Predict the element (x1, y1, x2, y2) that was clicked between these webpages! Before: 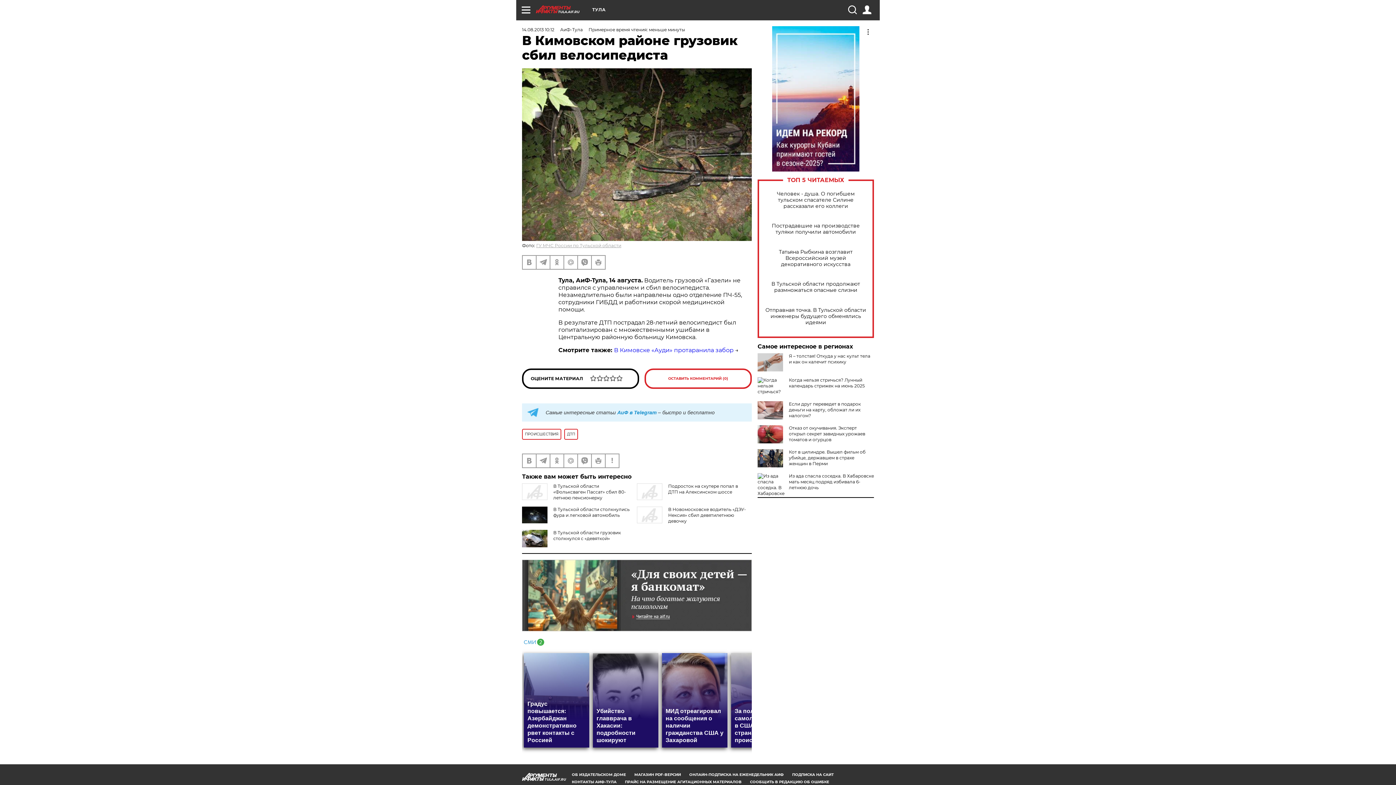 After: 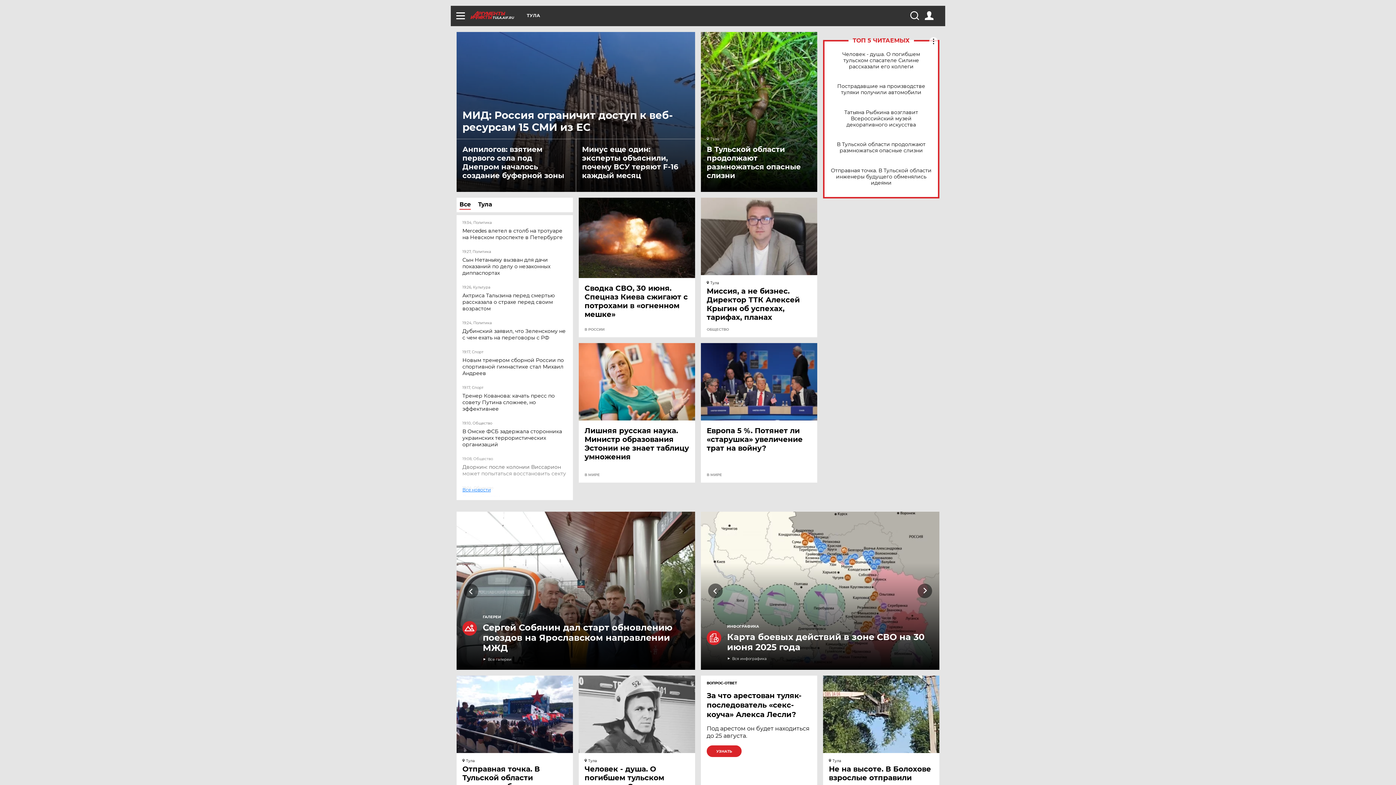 Action: label: TULA.AIF.RU bbox: (536, 5, 592, 13)